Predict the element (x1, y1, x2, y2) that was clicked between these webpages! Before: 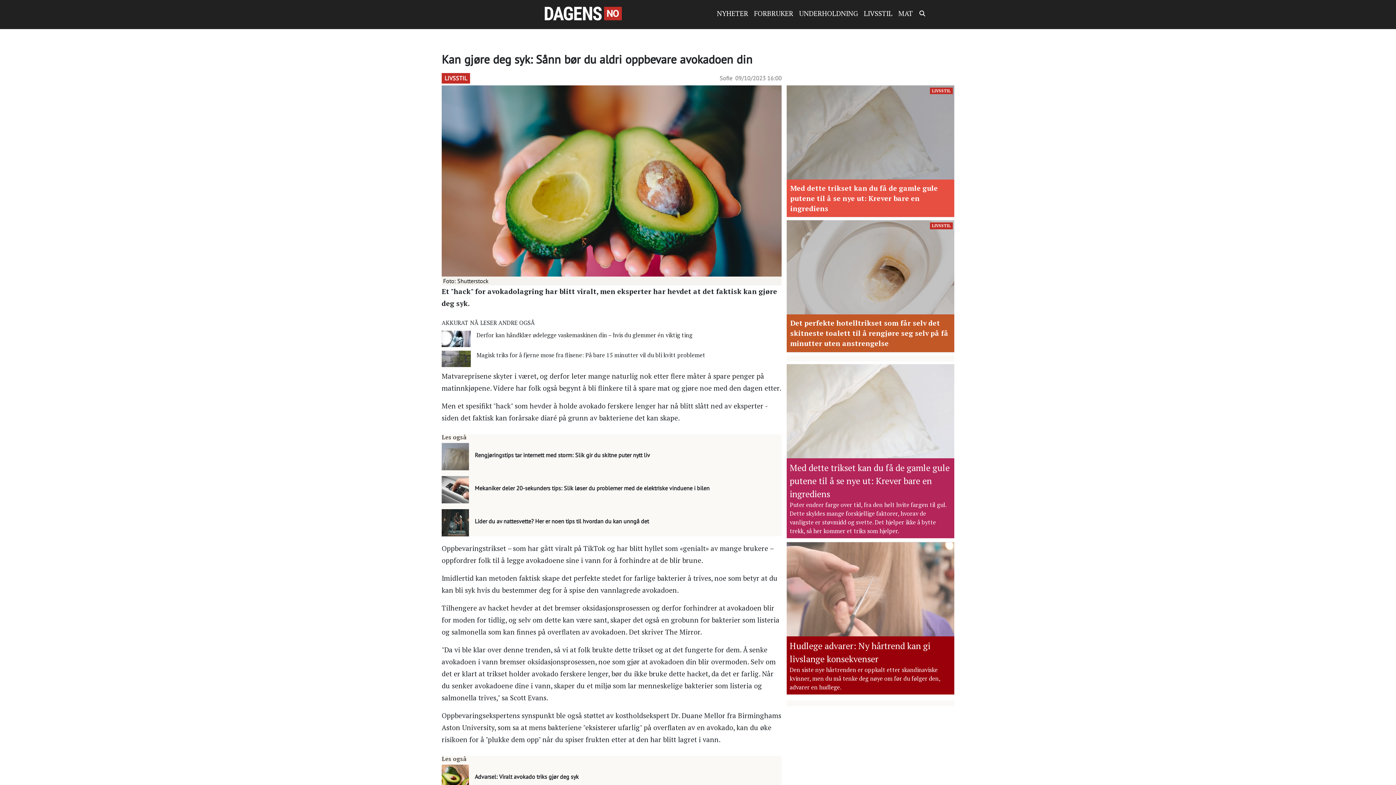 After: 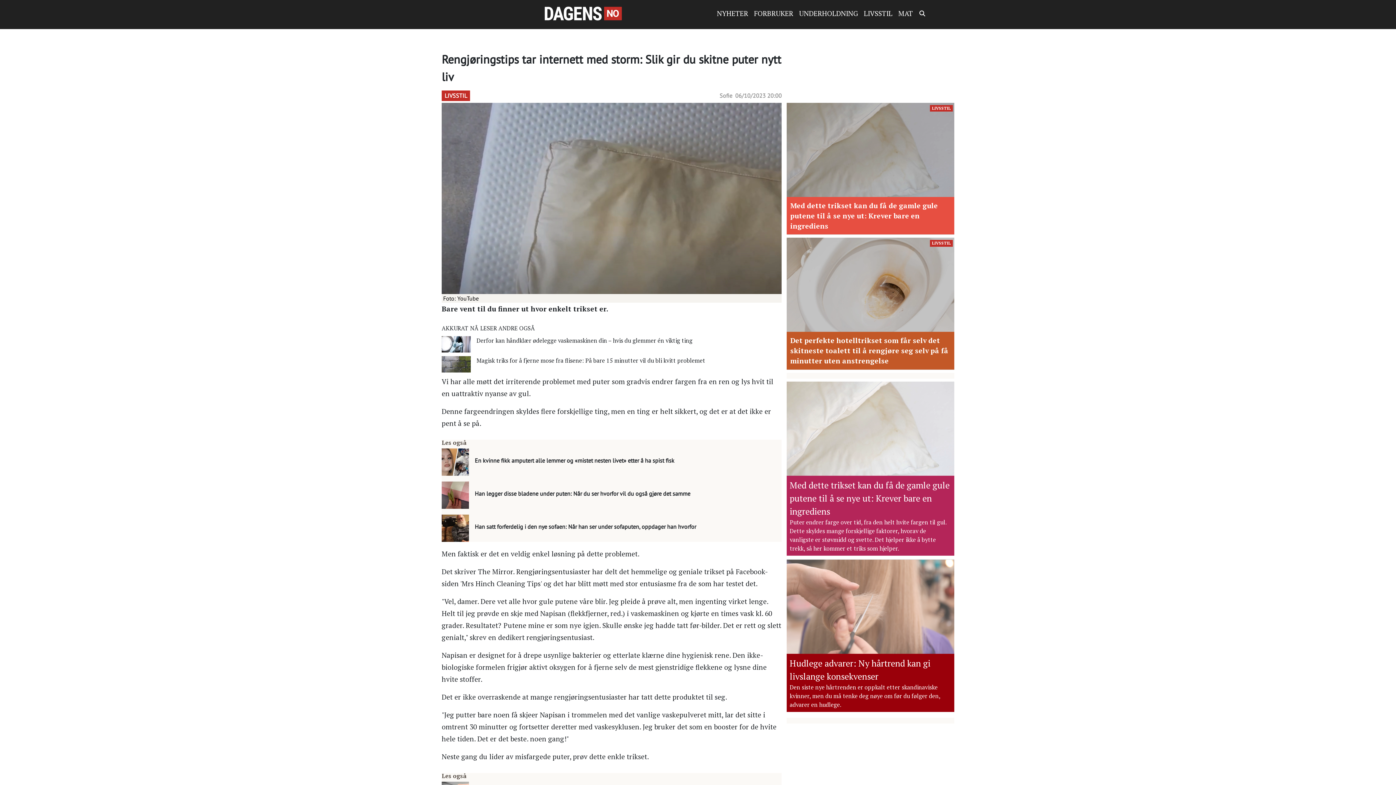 Action: bbox: (441, 443, 474, 470)